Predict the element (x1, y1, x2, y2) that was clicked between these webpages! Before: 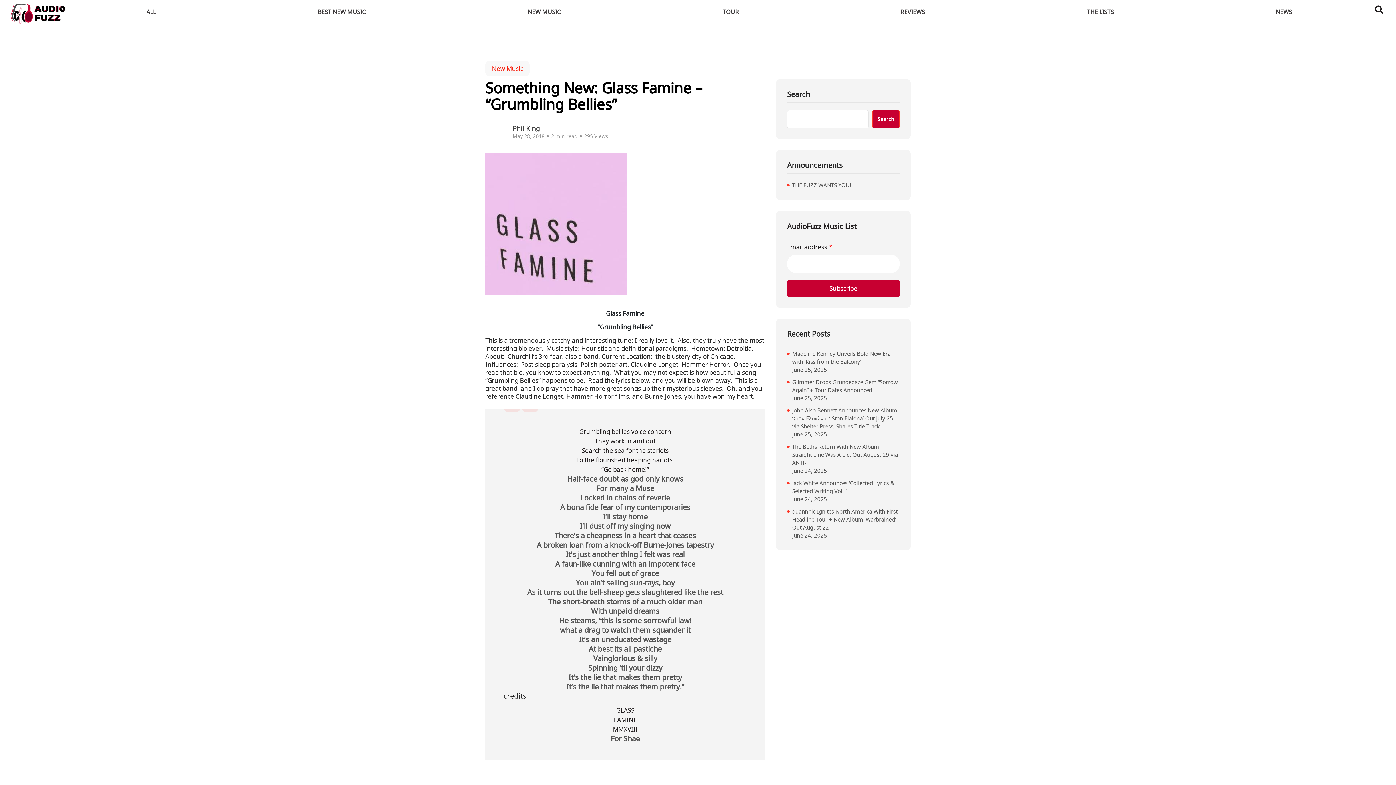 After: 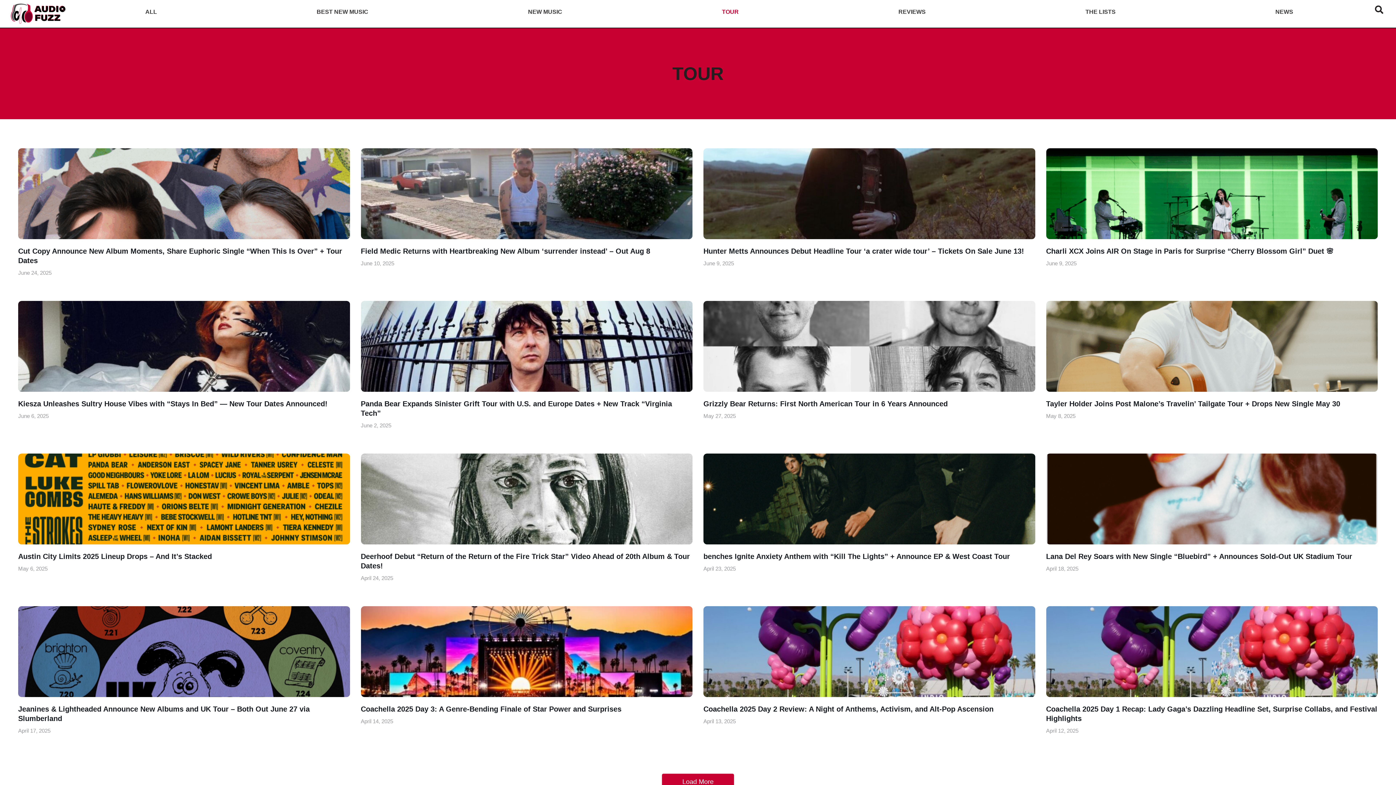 Action: bbox: (641, 3, 819, 20) label: TOUR